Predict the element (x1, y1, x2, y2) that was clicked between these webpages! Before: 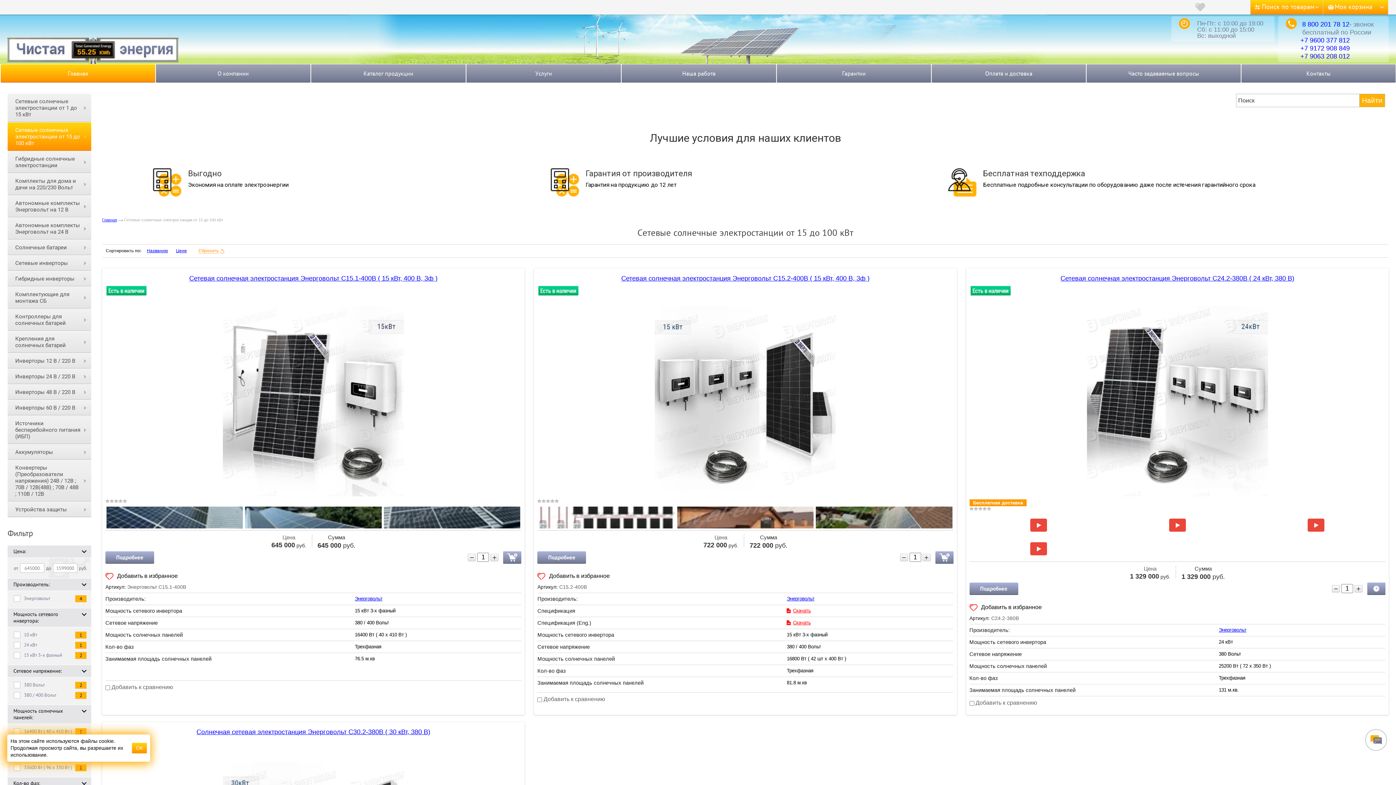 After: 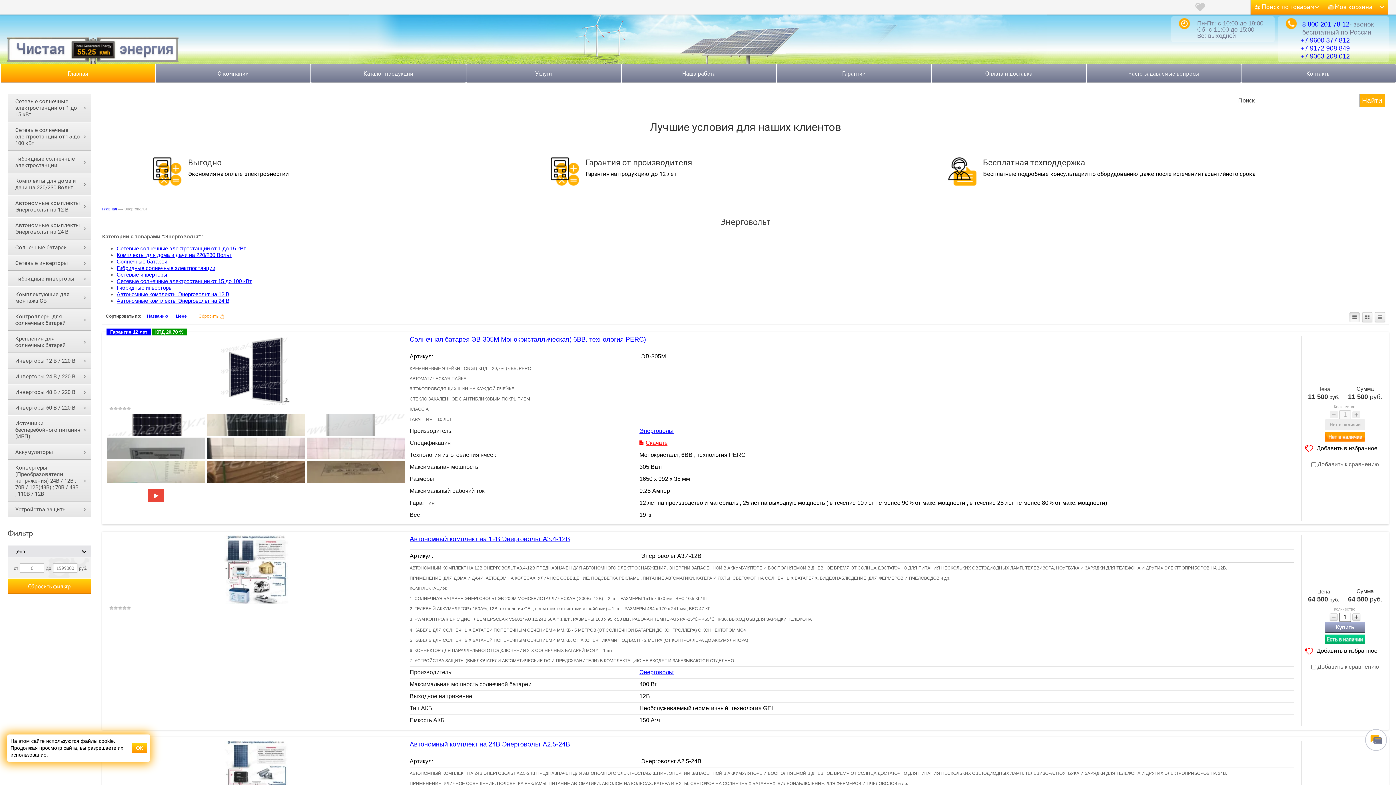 Action: label: Энерговольт bbox: (787, 596, 814, 601)